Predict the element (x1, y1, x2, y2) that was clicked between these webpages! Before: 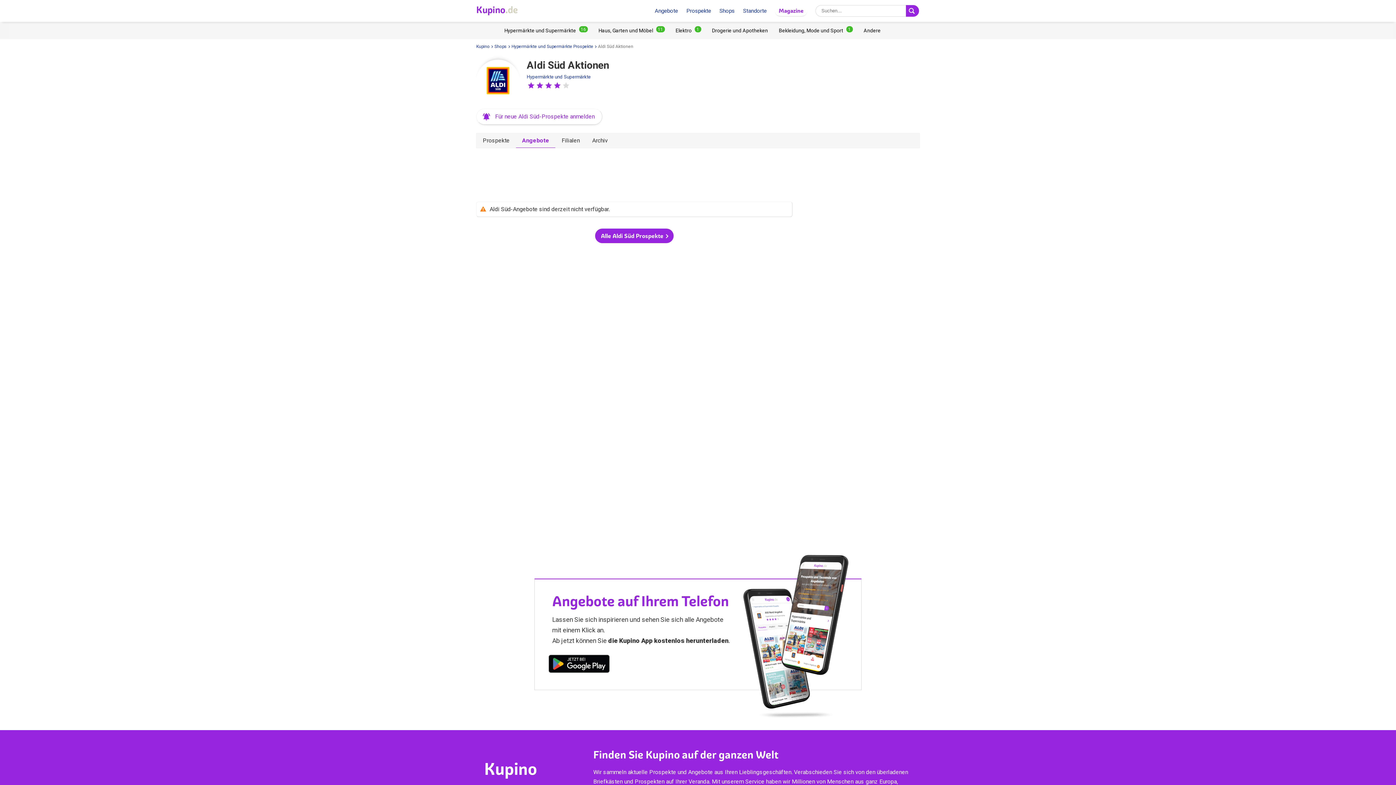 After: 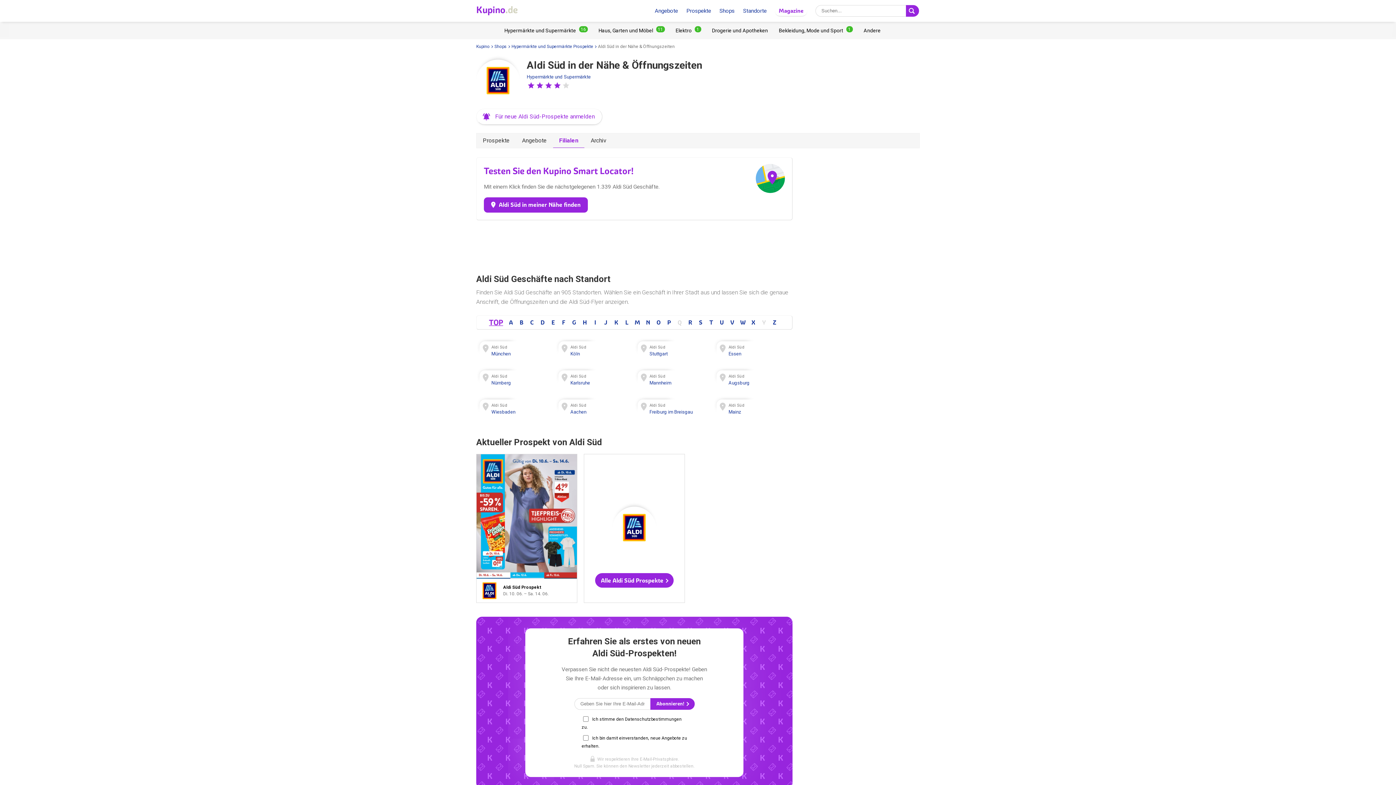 Action: bbox: (555, 133, 586, 148) label: Filialen